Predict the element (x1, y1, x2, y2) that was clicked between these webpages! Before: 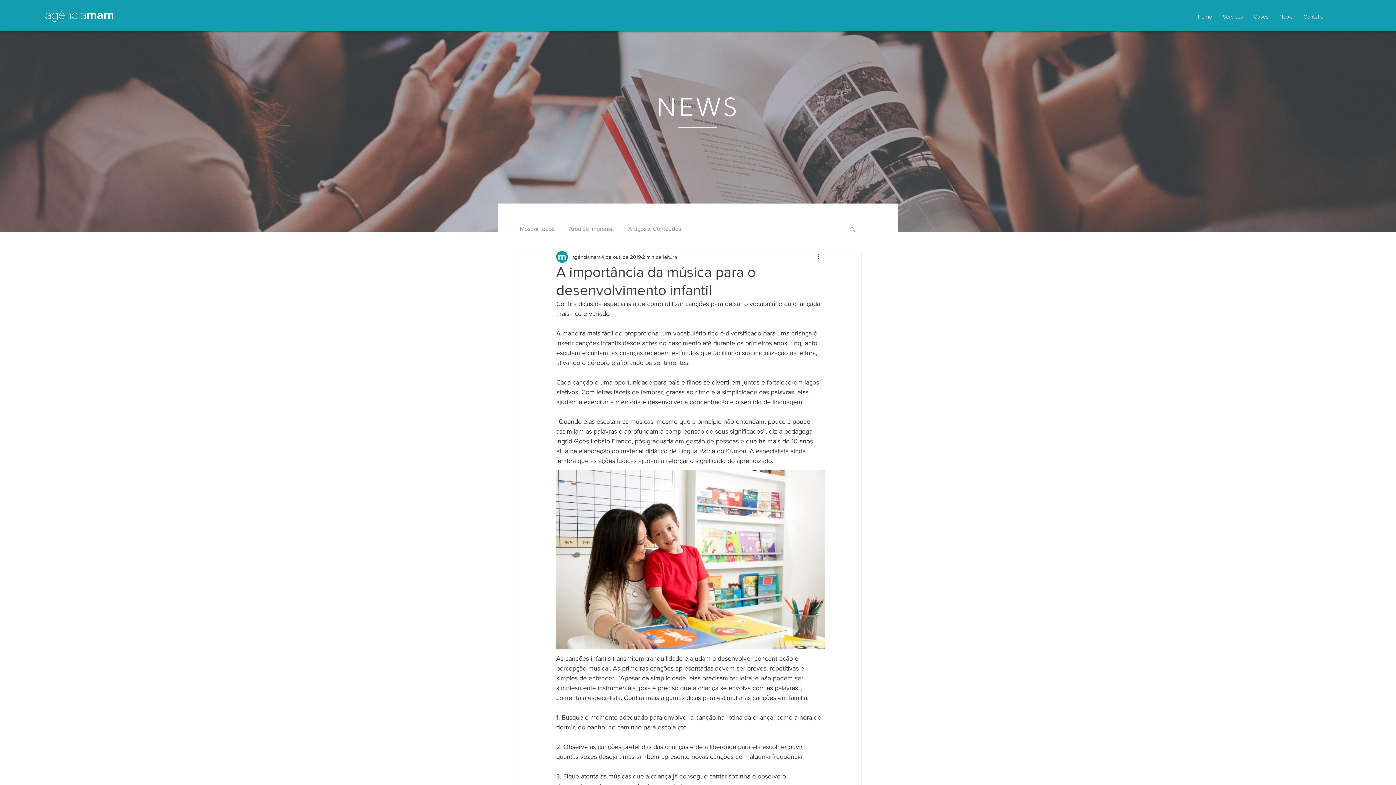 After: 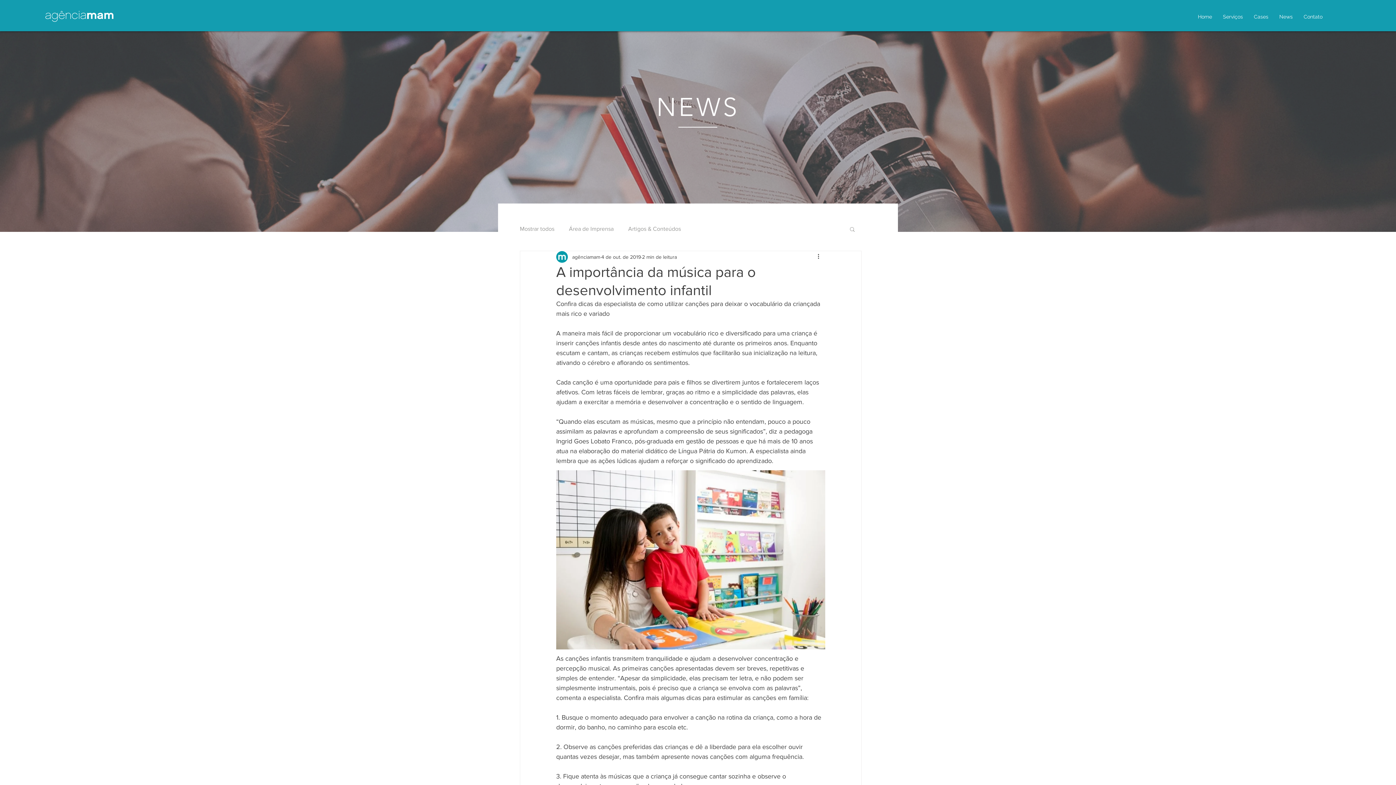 Action: bbox: (849, 226, 856, 232) label: Buscar